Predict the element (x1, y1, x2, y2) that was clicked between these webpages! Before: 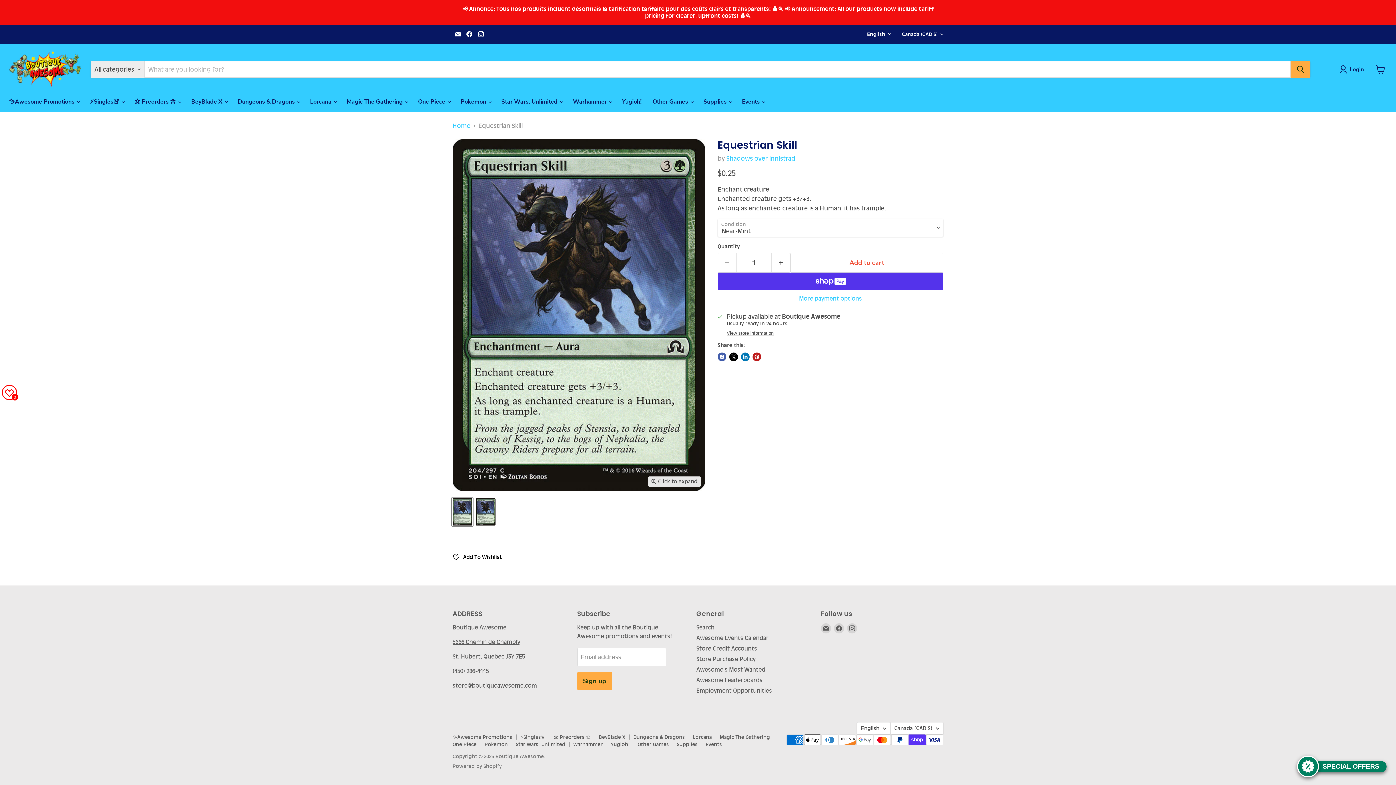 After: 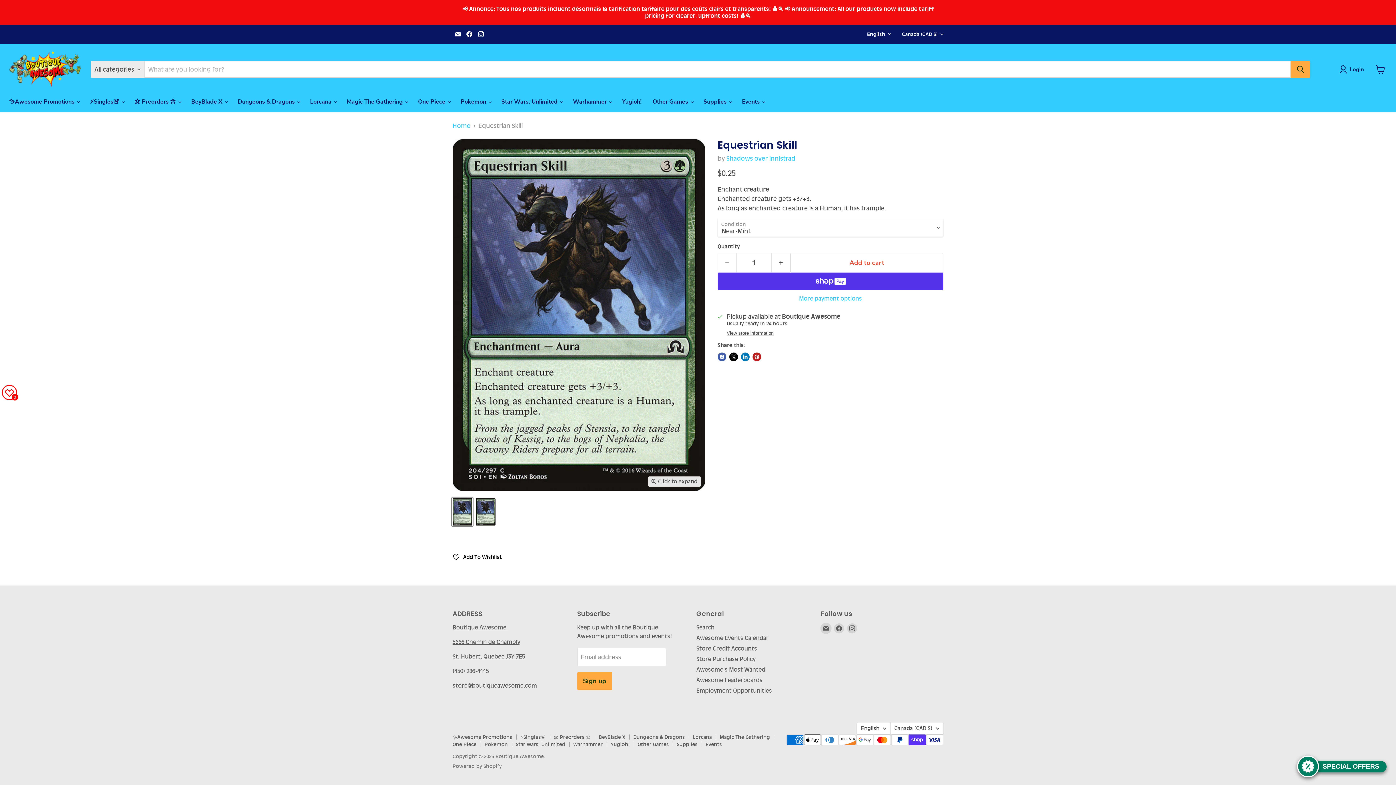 Action: bbox: (821, 623, 831, 633) label: Email Boutique Awesome